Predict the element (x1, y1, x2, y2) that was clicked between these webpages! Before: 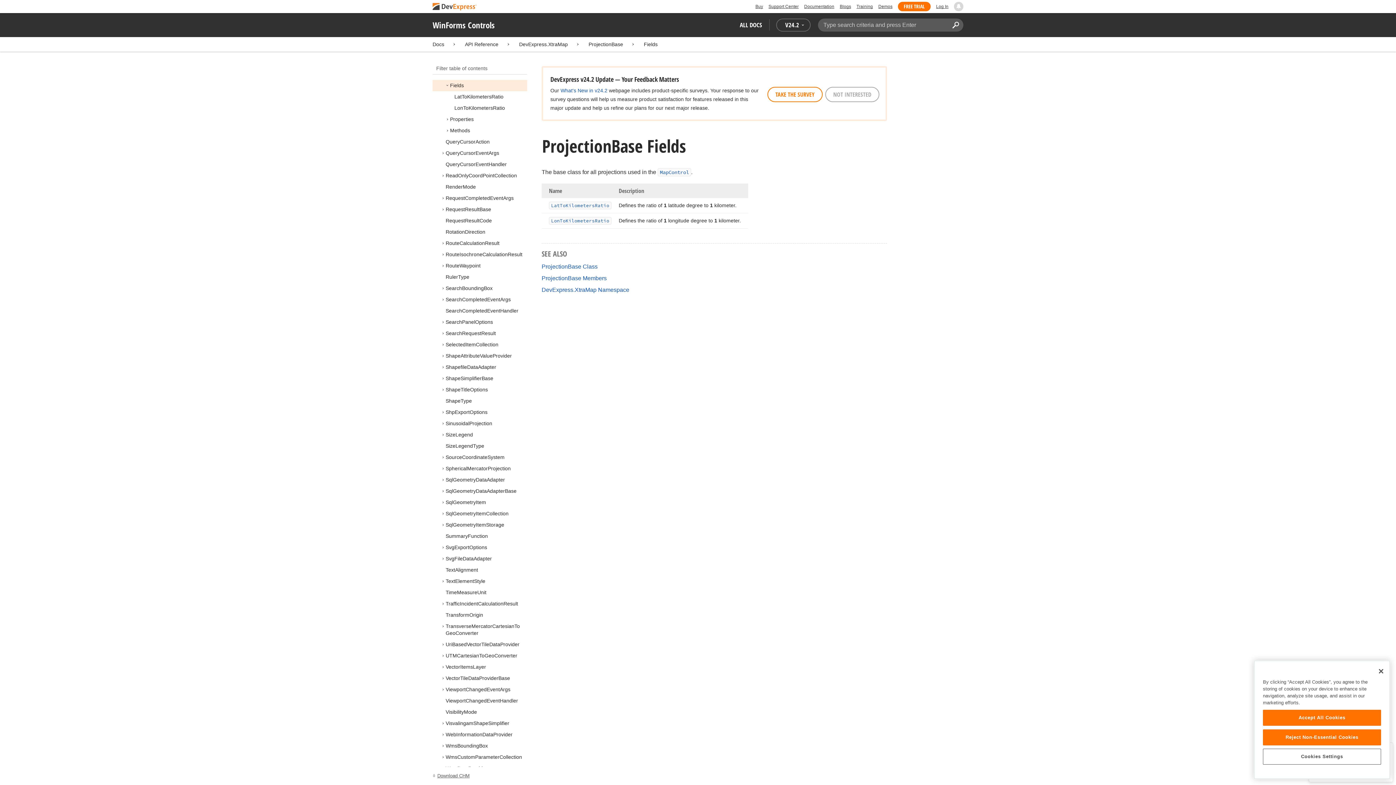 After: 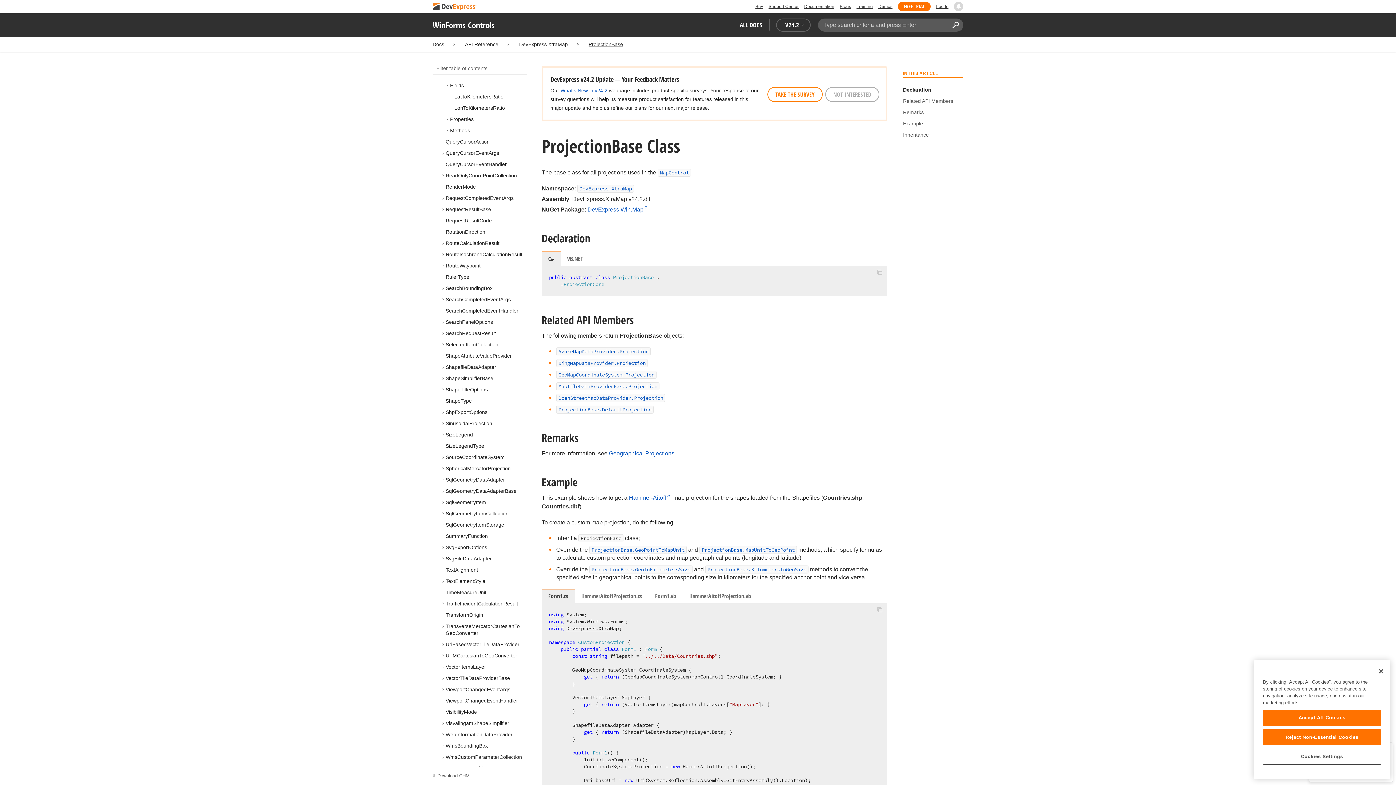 Action: bbox: (588, 41, 623, 47) label: ProjectionBase